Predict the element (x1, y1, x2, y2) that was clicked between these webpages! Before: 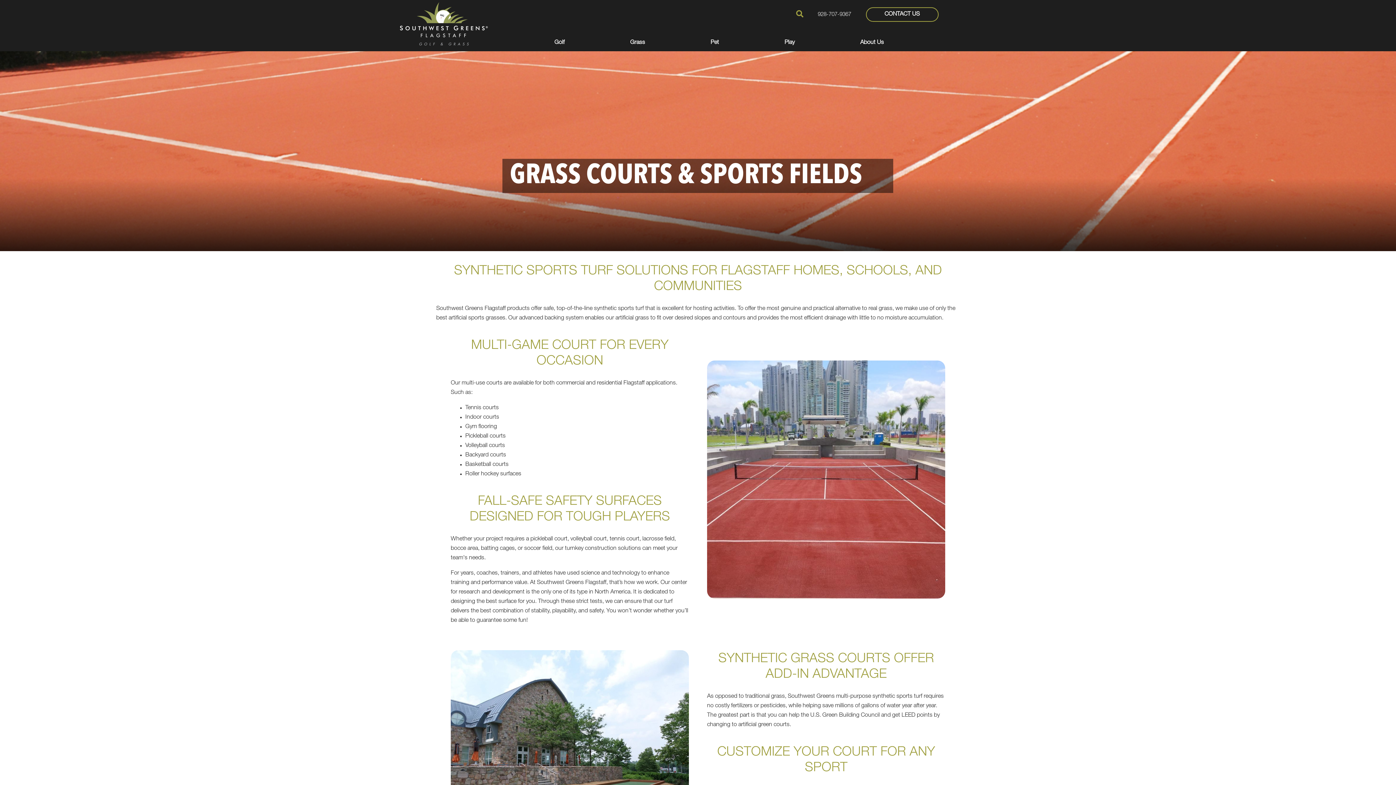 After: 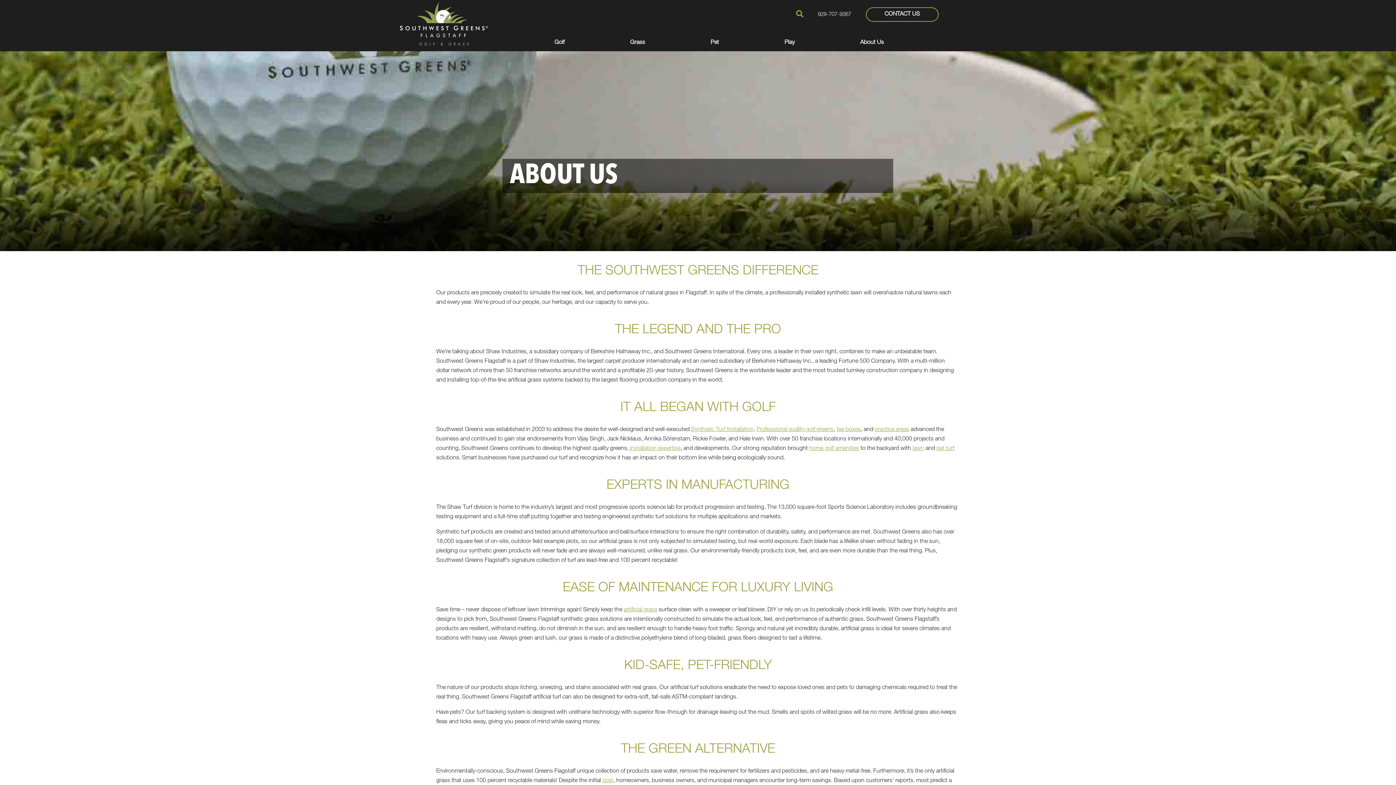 Action: label: About Us bbox: (856, 34, 942, 51)